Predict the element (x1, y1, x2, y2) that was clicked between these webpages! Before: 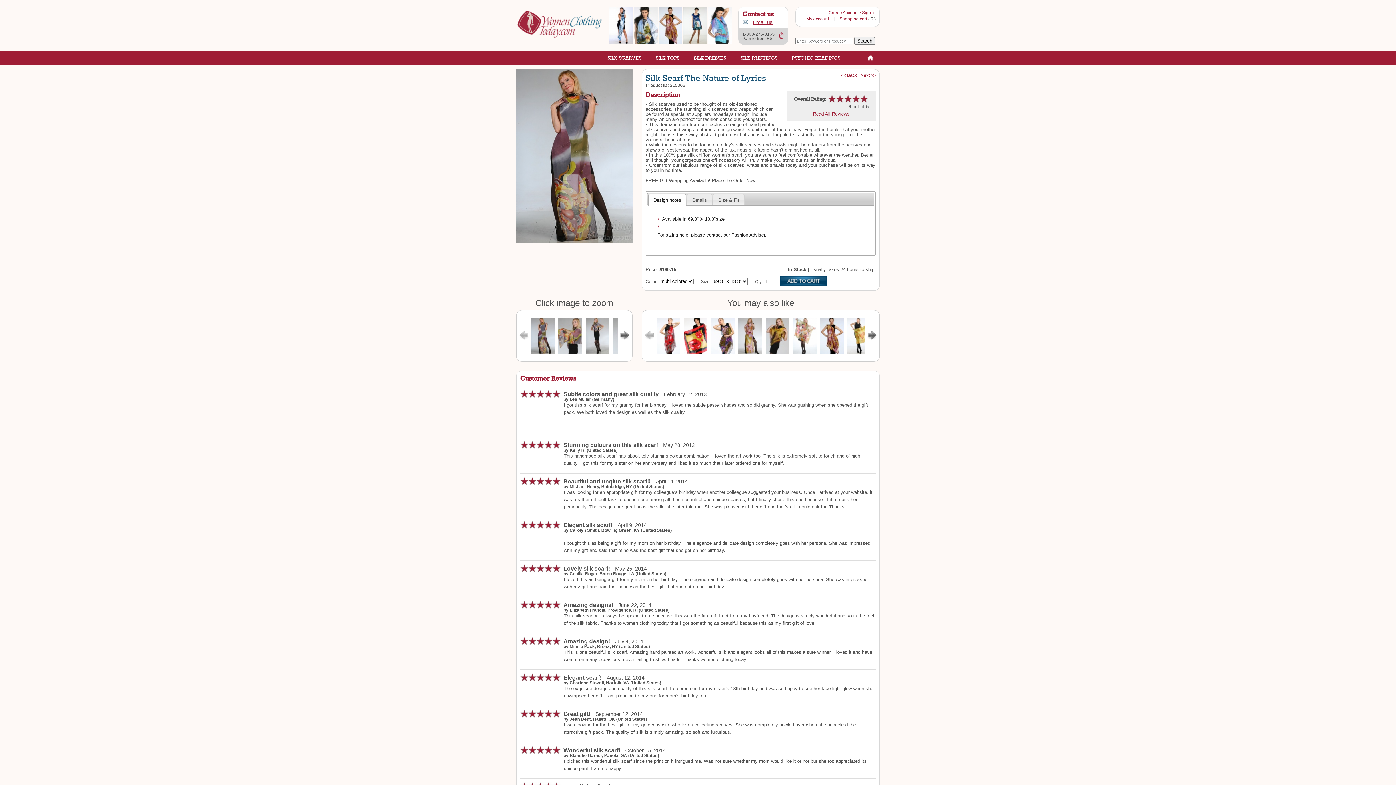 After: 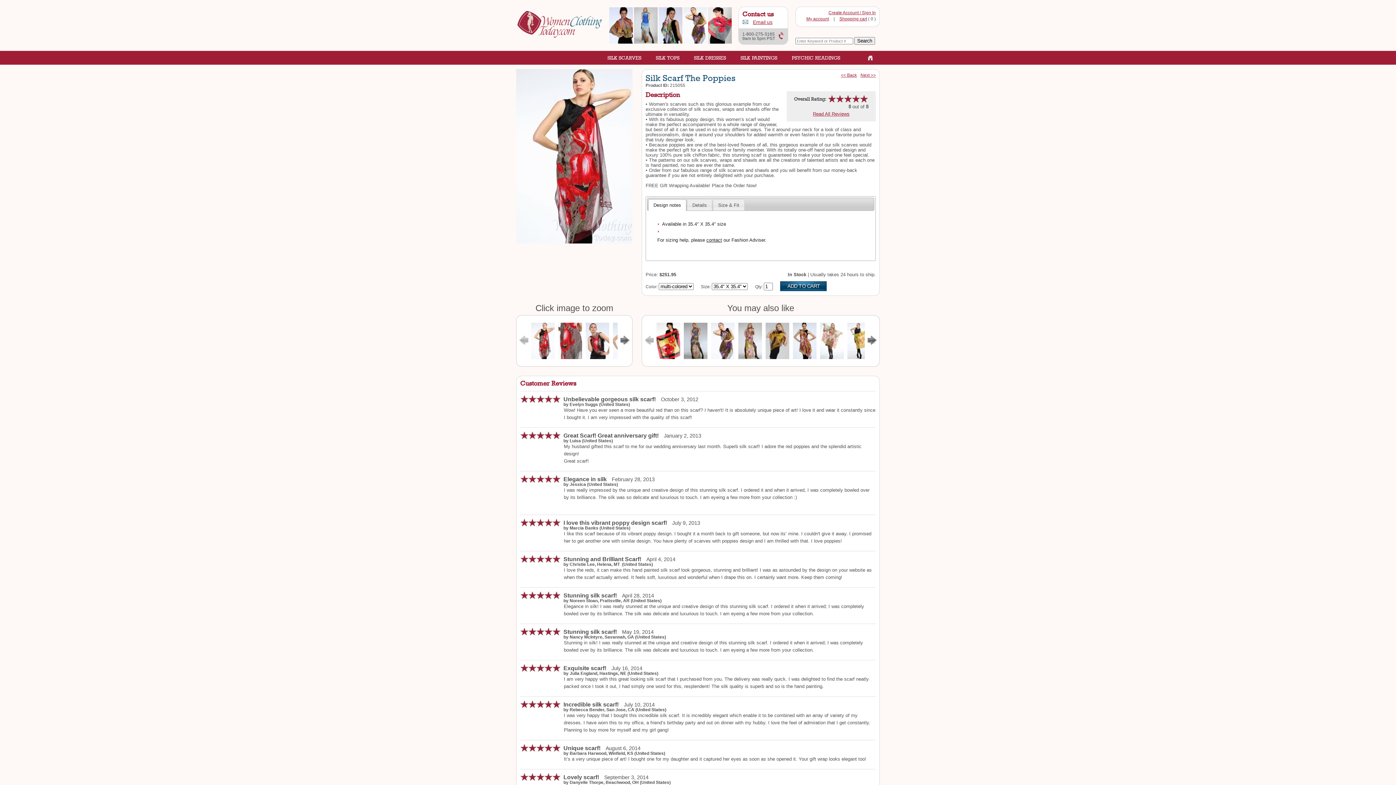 Action: bbox: (656, 350, 680, 355)